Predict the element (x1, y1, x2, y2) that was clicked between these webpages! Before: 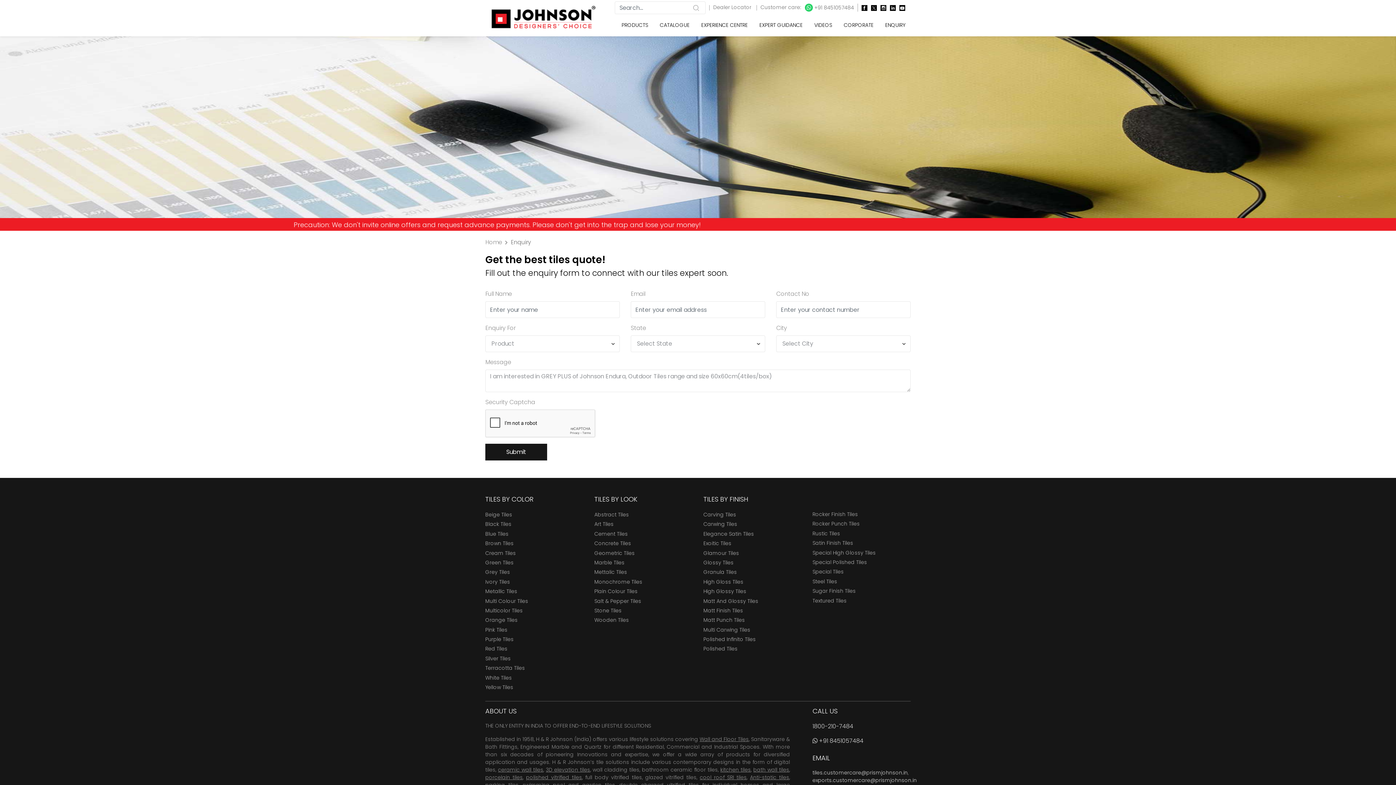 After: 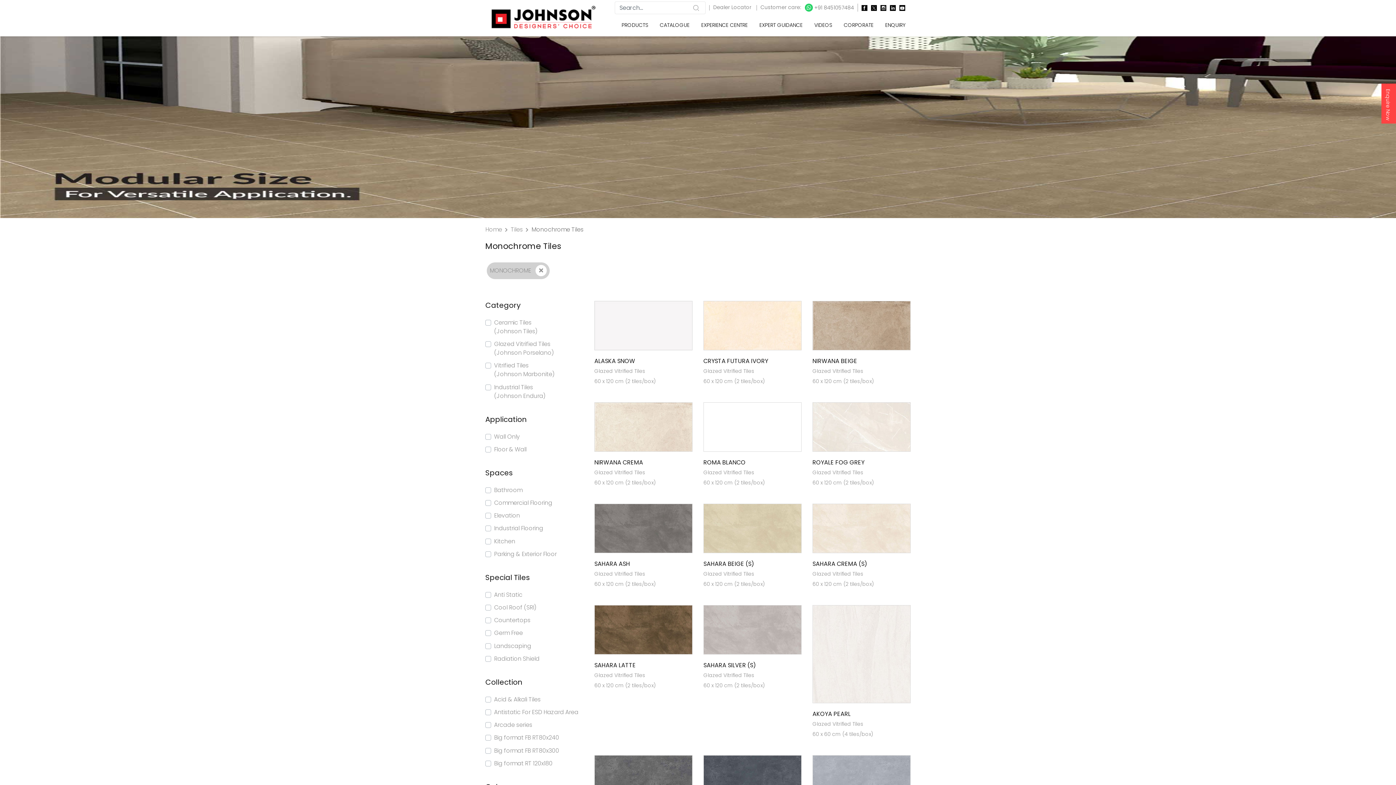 Action: bbox: (594, 578, 642, 585) label: Monochrome Tiles